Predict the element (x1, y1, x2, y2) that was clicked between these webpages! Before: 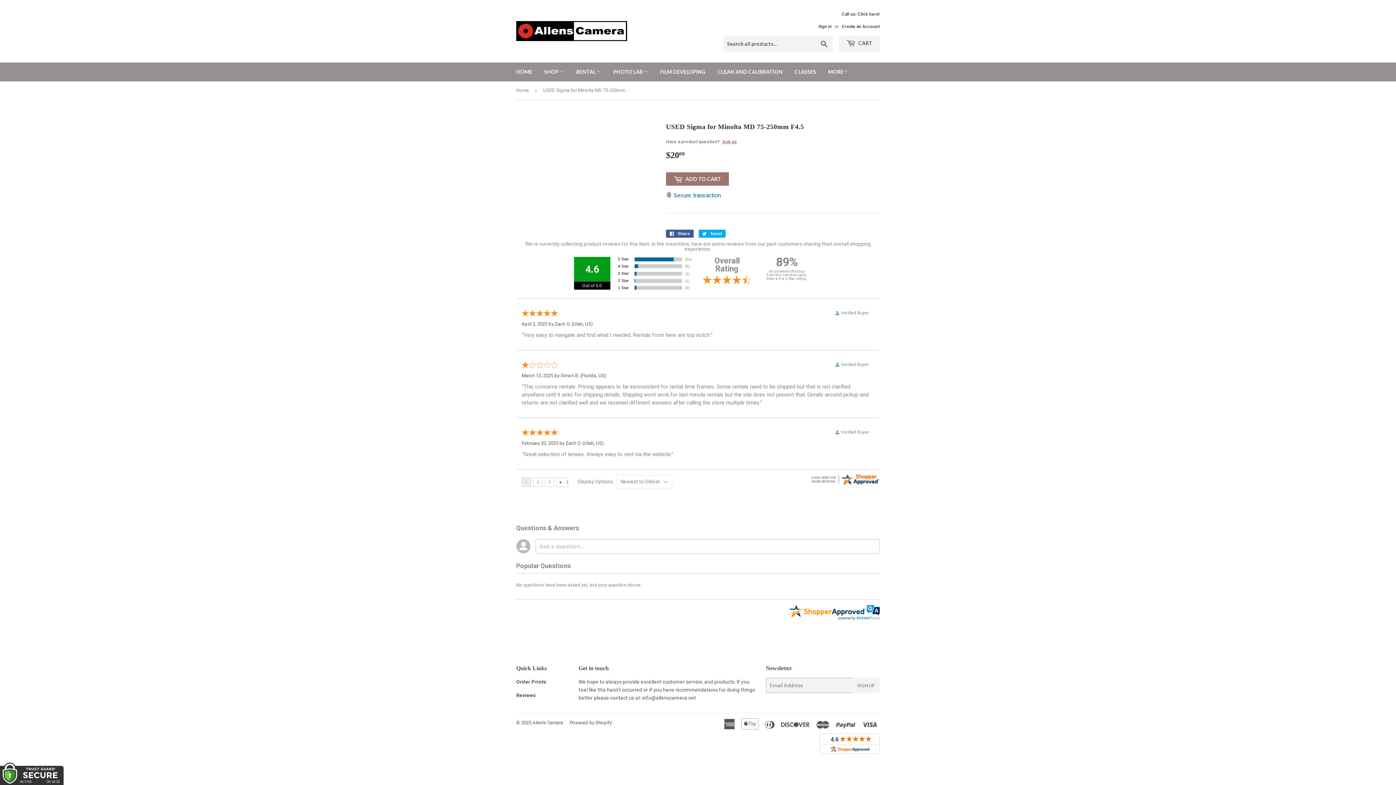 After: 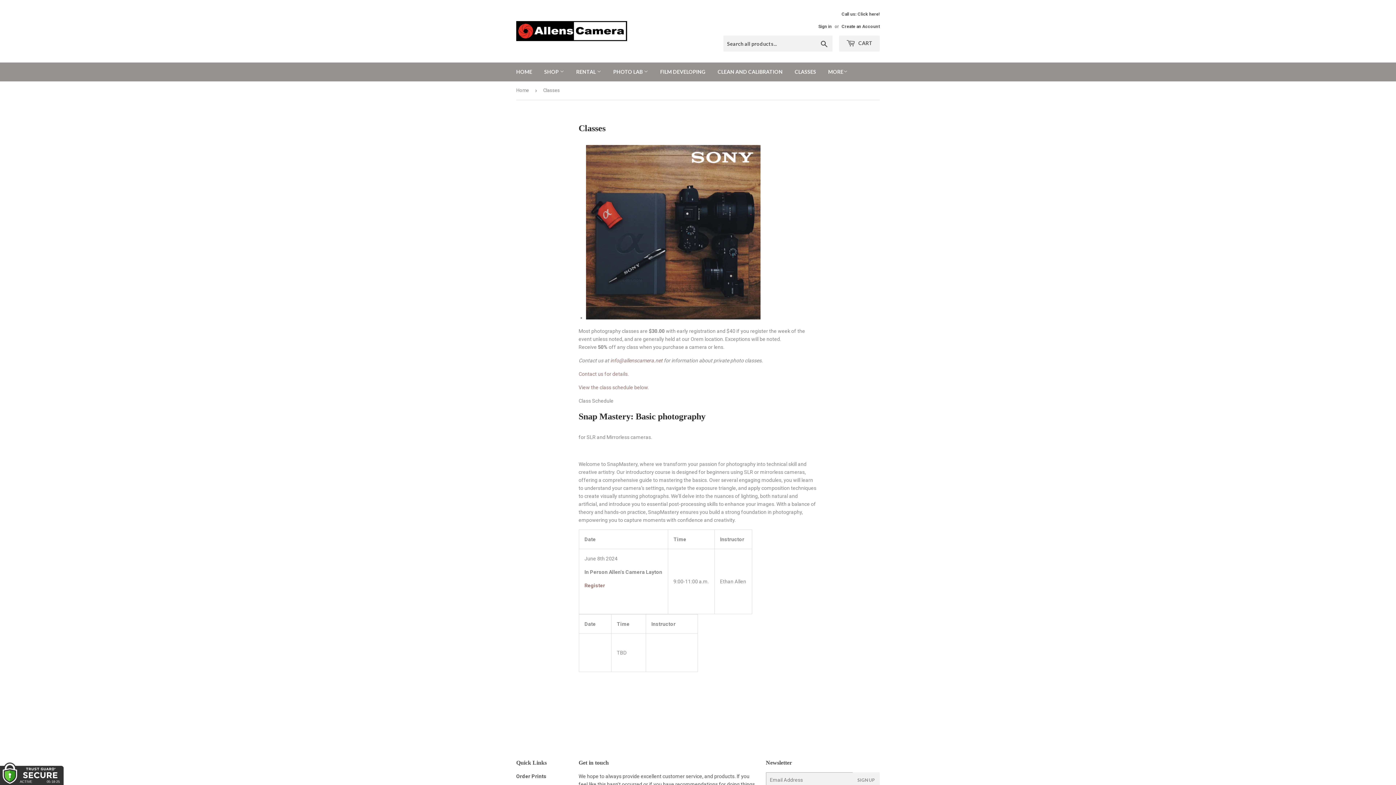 Action: label: CLASSES bbox: (789, 62, 821, 81)